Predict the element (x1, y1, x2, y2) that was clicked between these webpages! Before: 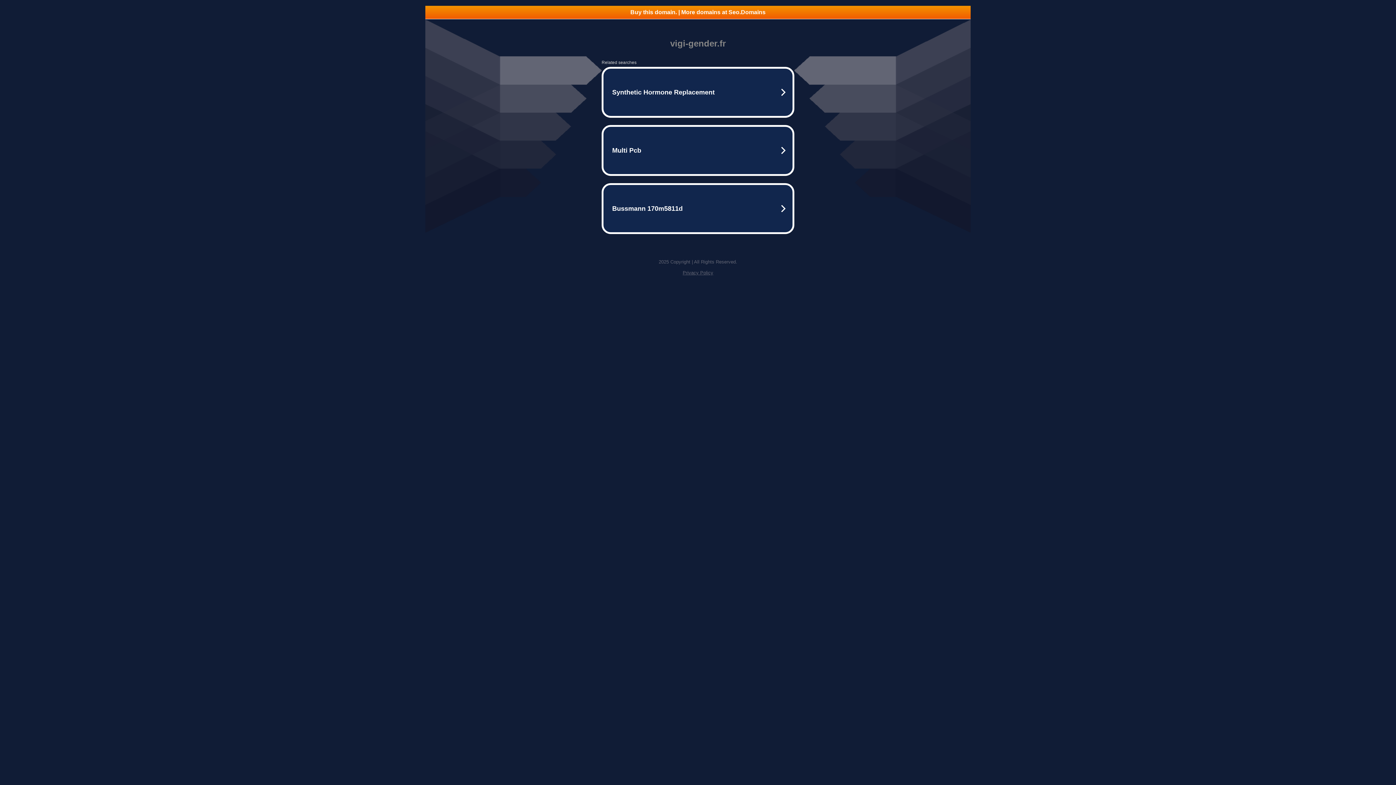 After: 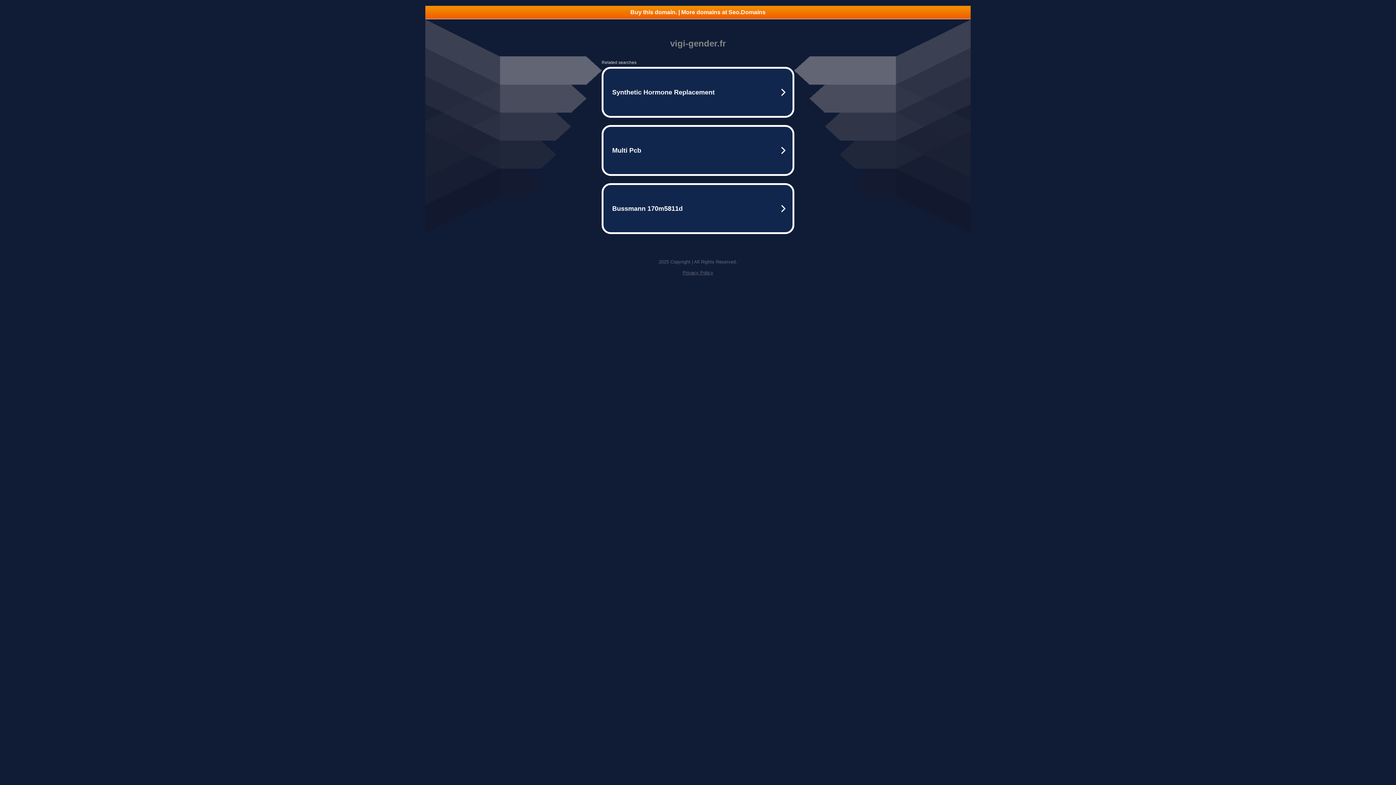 Action: label: Privacy Policy bbox: (682, 270, 713, 275)